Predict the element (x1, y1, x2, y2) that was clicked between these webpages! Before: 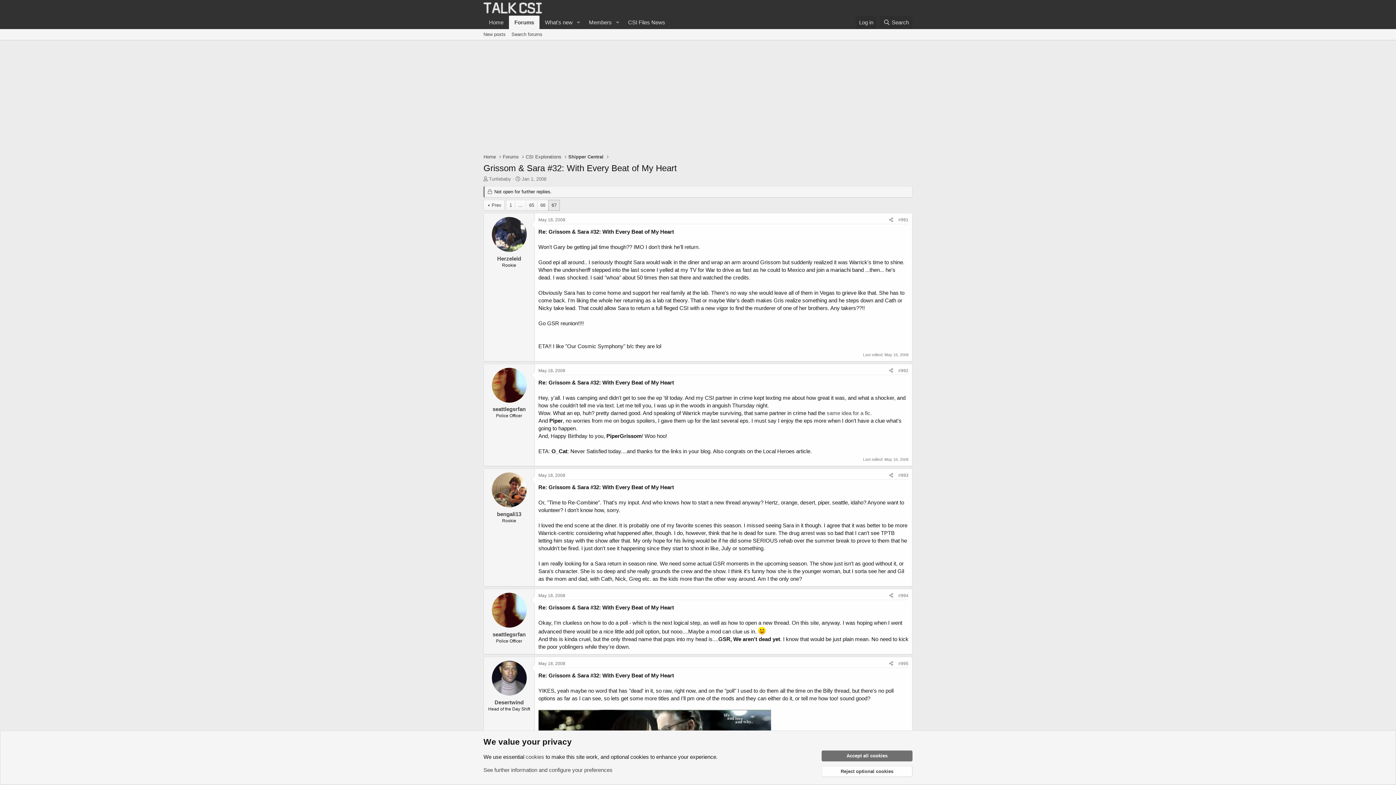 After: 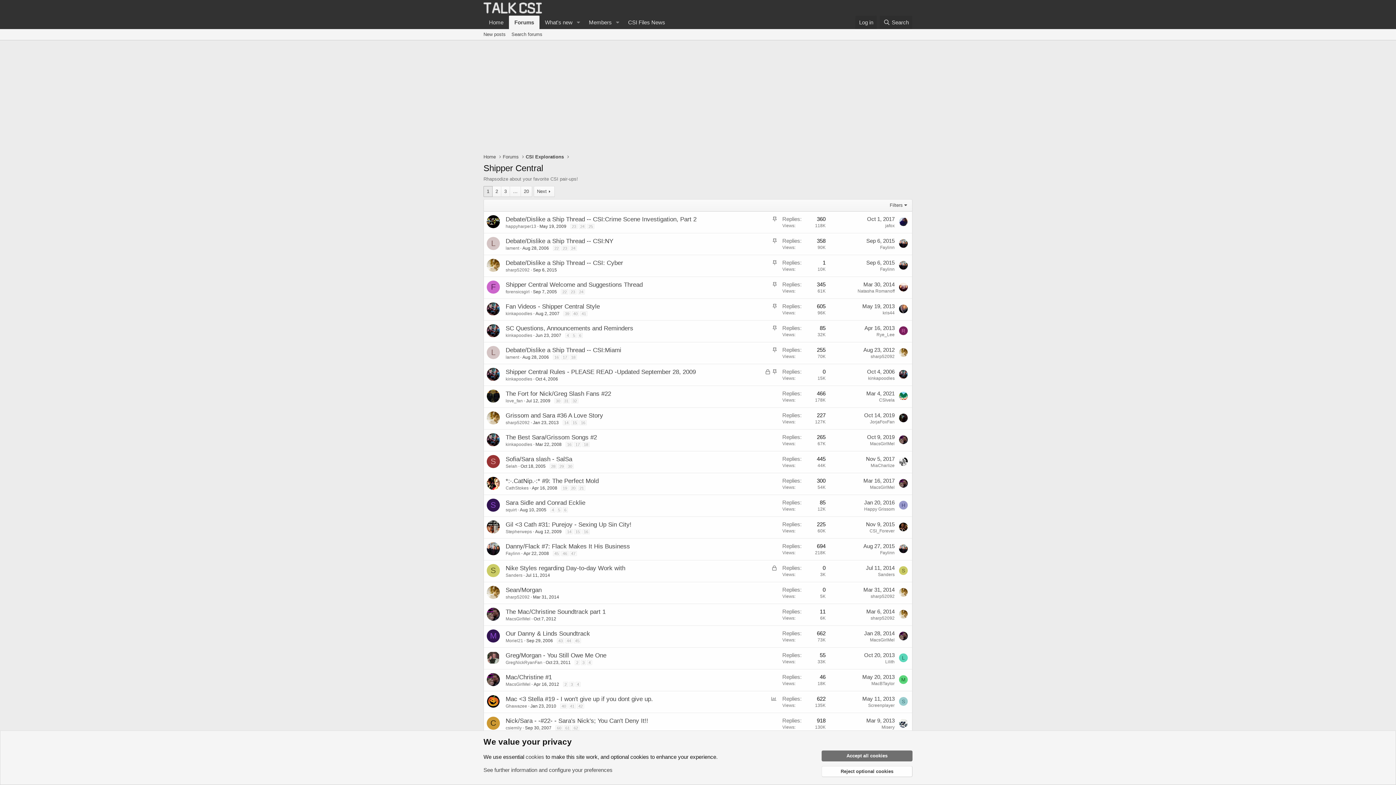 Action: bbox: (568, 153, 603, 160) label: Shipper Central